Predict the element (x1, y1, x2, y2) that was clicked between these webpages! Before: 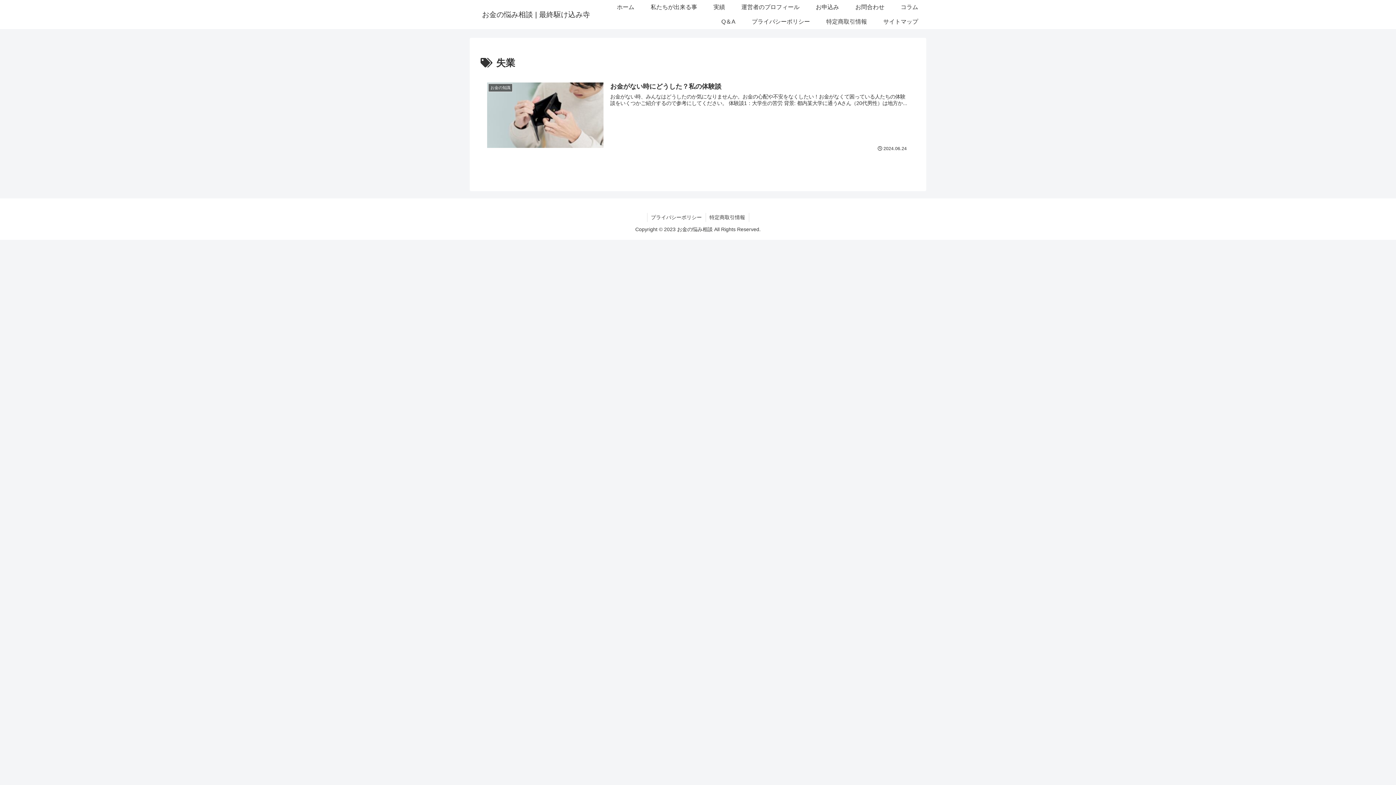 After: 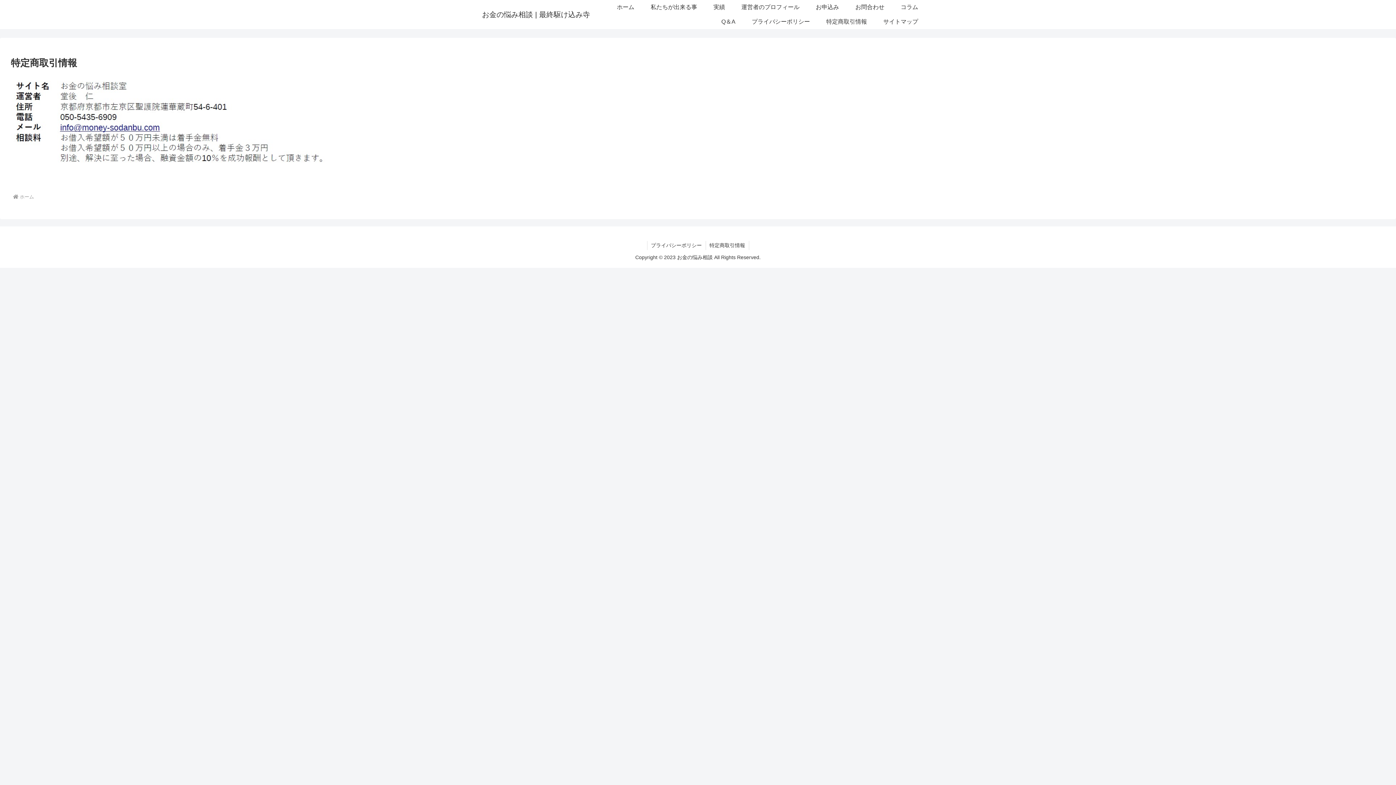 Action: label: 特定商取引情報 bbox: (818, 14, 875, 29)